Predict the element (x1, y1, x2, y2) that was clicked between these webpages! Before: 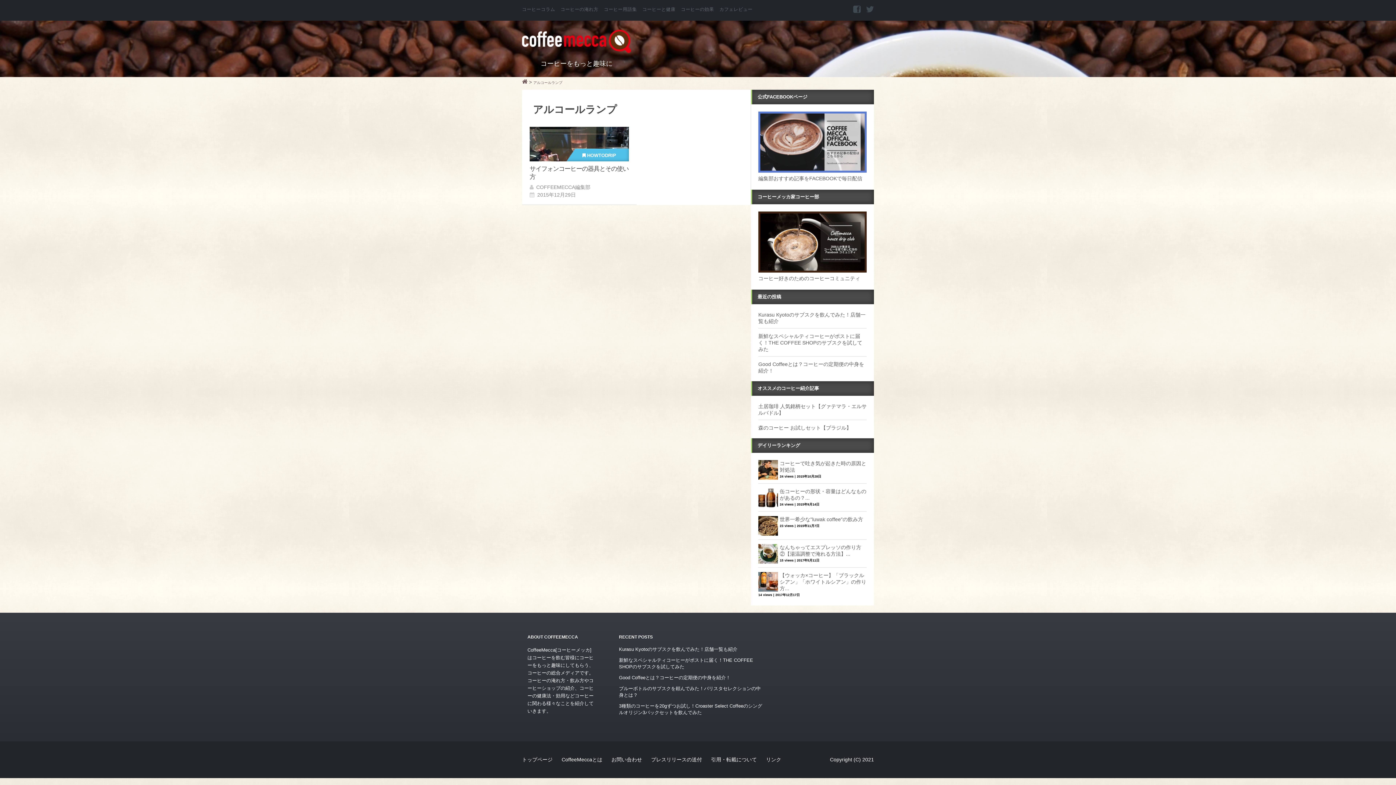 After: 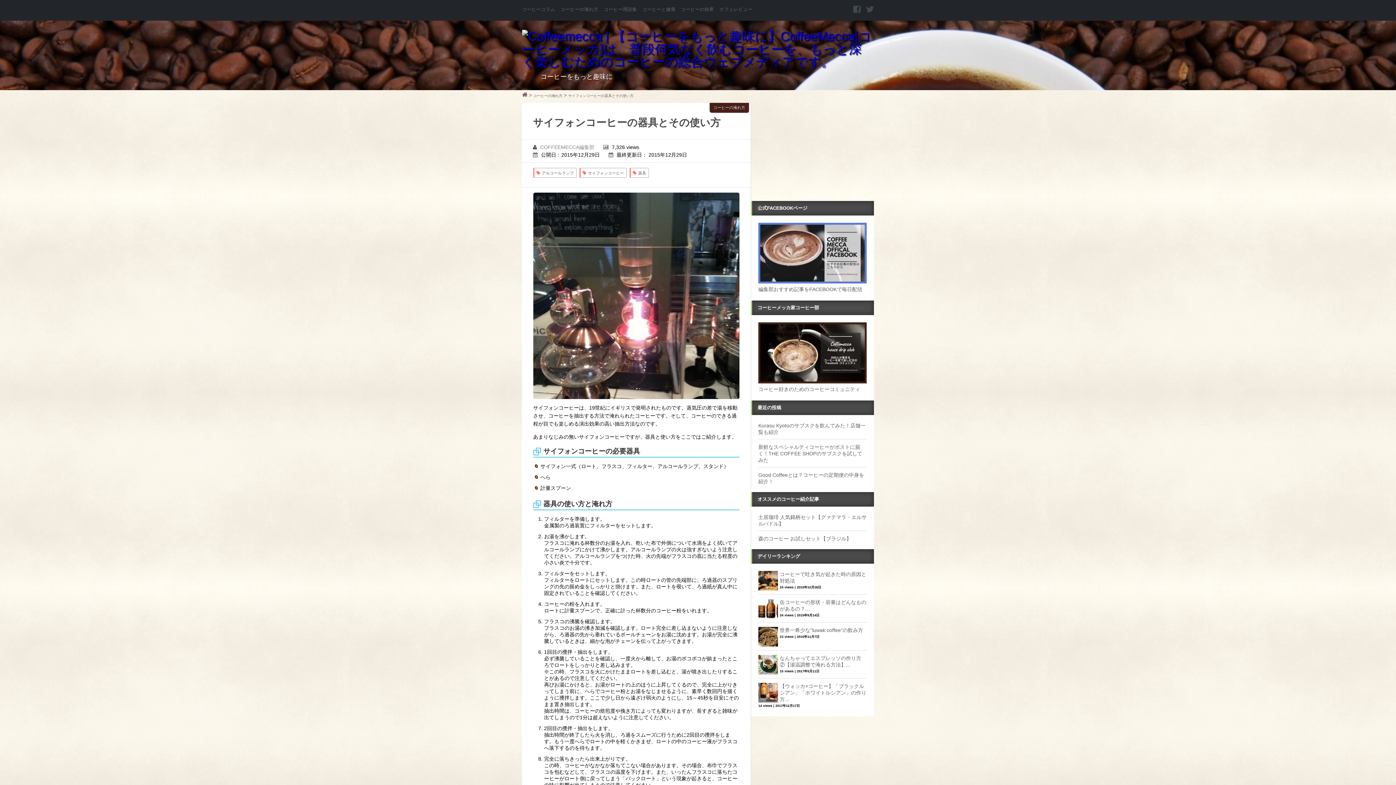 Action: bbox: (529, 165, 628, 181) label: サイフォンコーヒーの器具とその使い方